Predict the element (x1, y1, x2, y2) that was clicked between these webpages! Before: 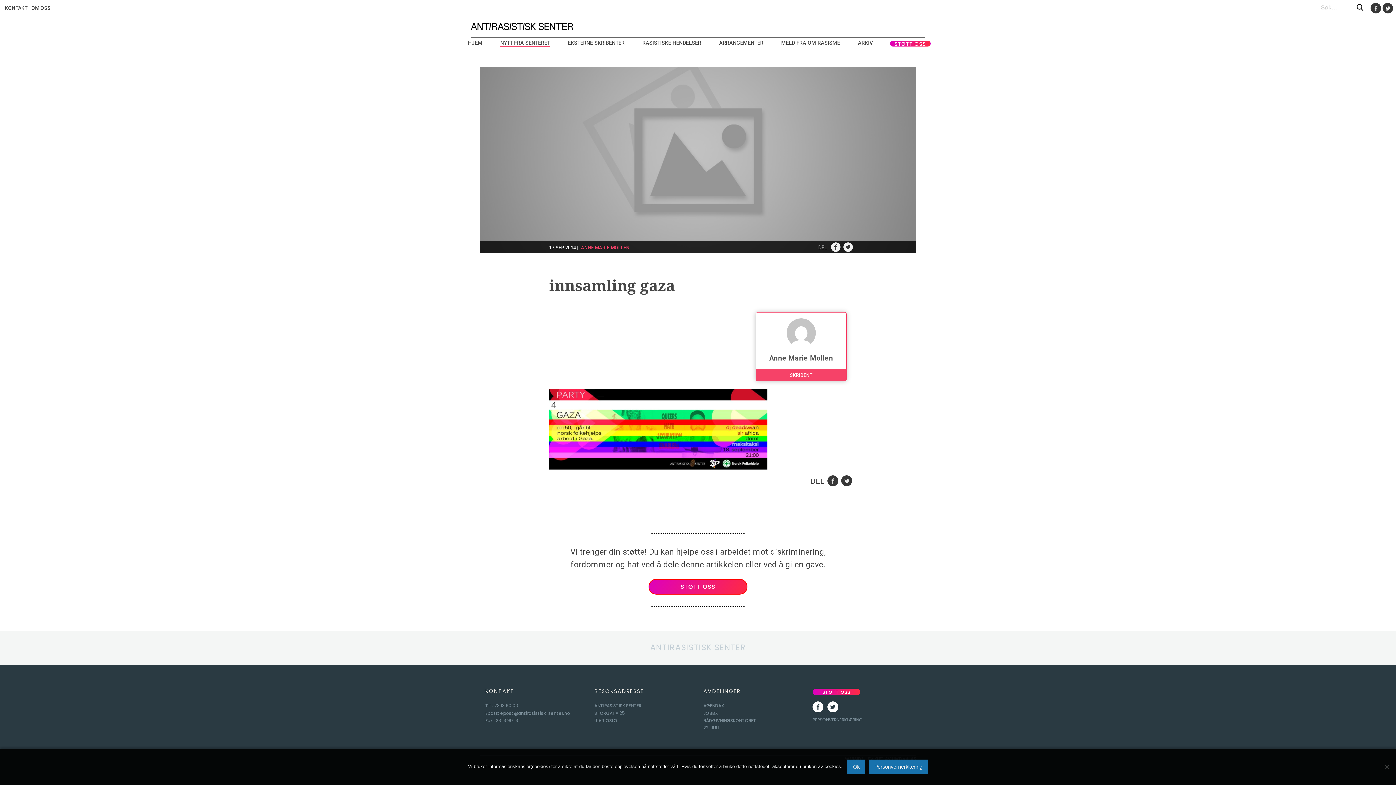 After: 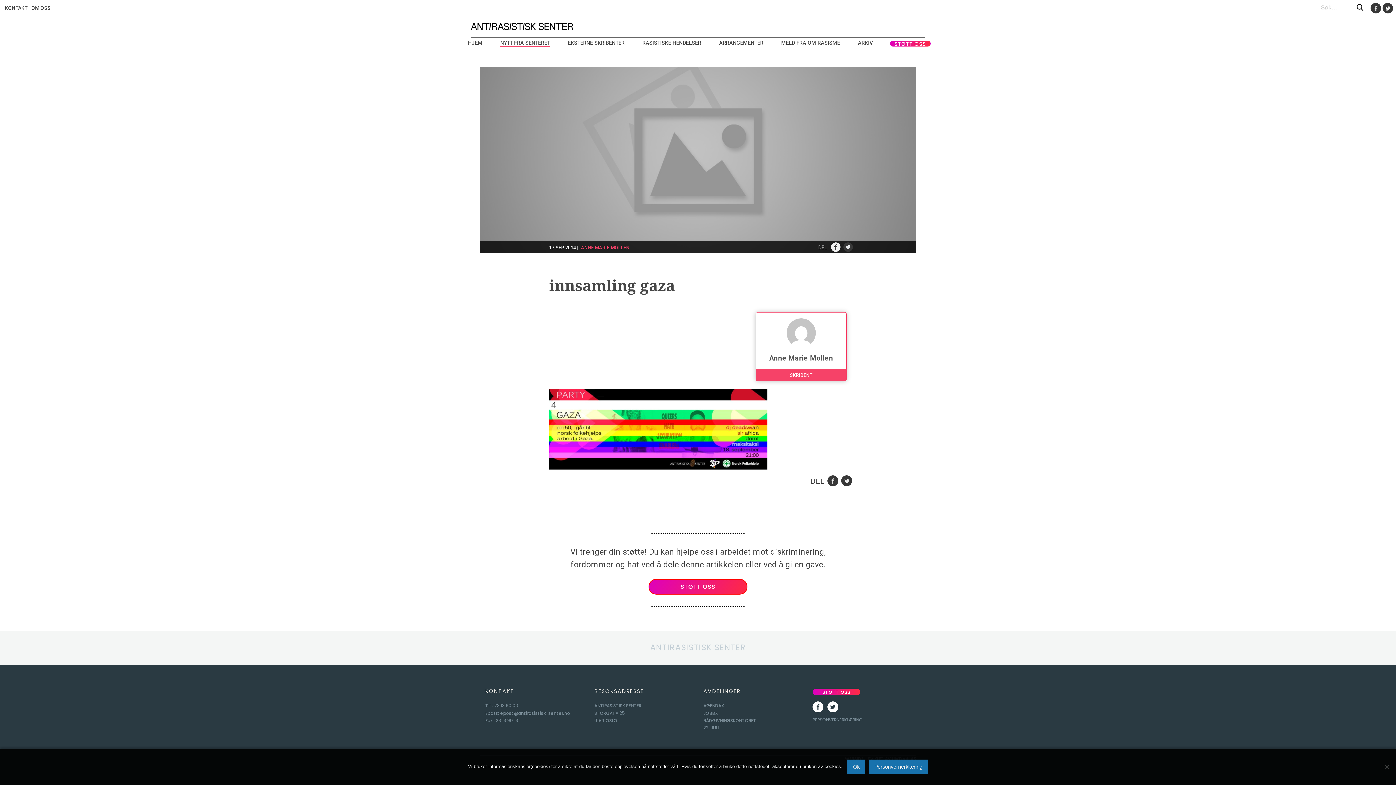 Action: bbox: (843, 242, 852, 251) label: 